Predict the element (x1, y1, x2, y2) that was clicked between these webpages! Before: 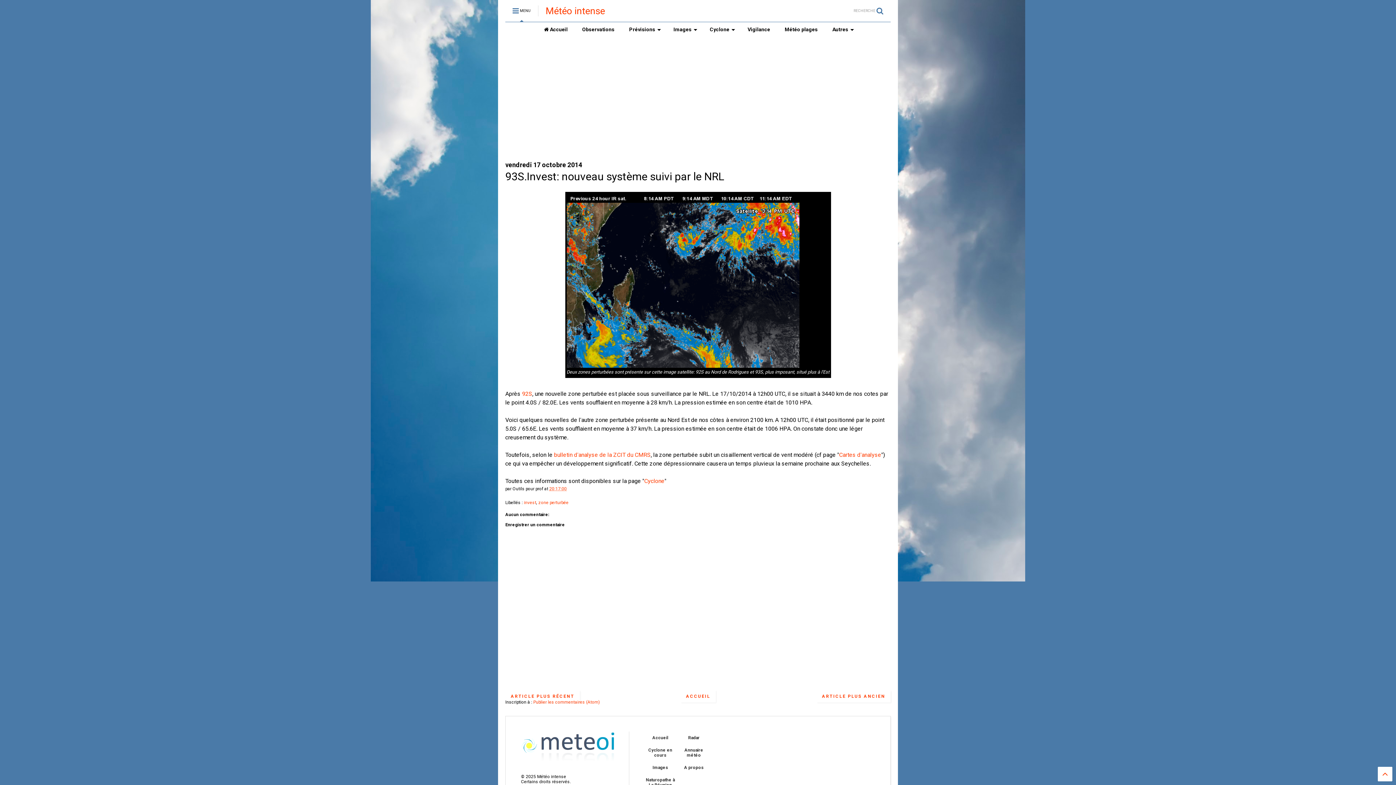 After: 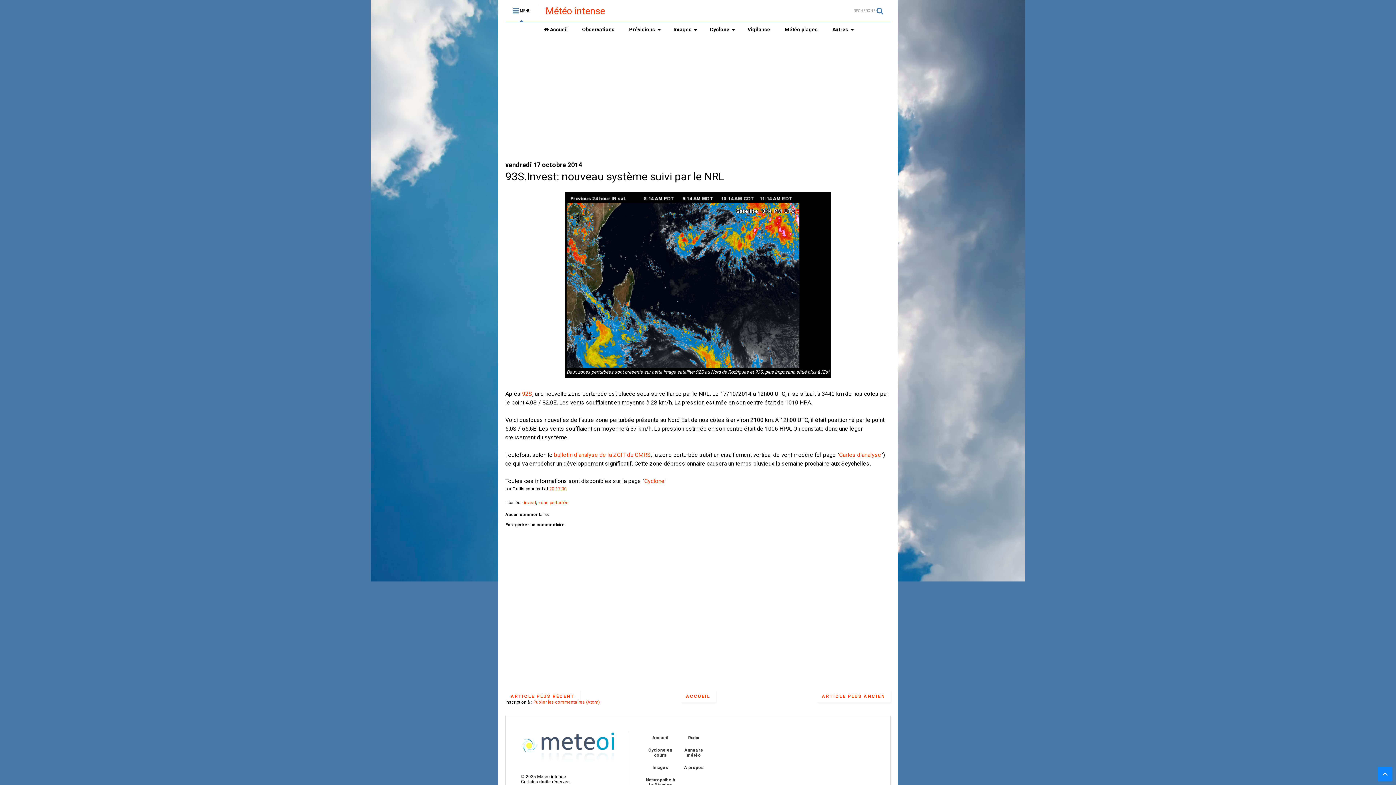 Action: bbox: (1378, 767, 1392, 781)